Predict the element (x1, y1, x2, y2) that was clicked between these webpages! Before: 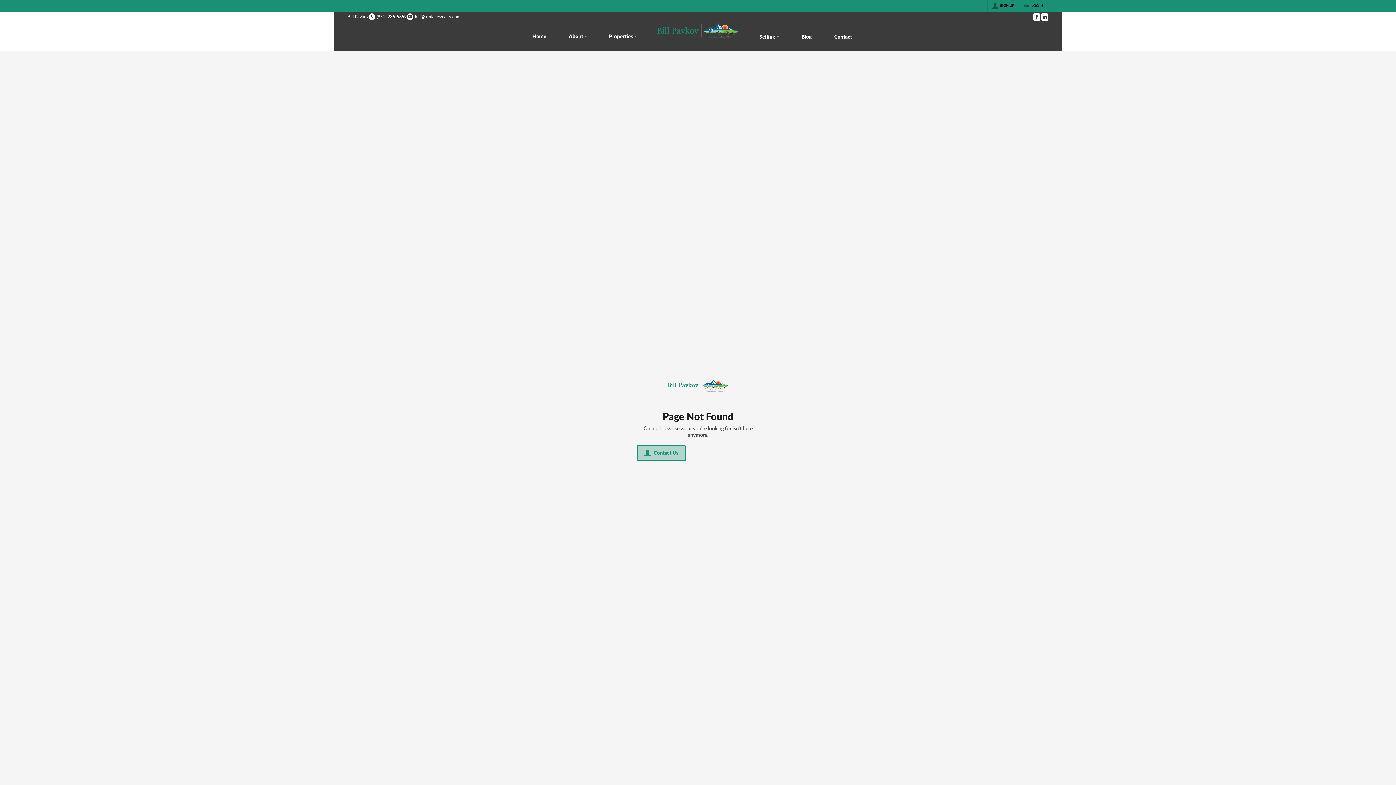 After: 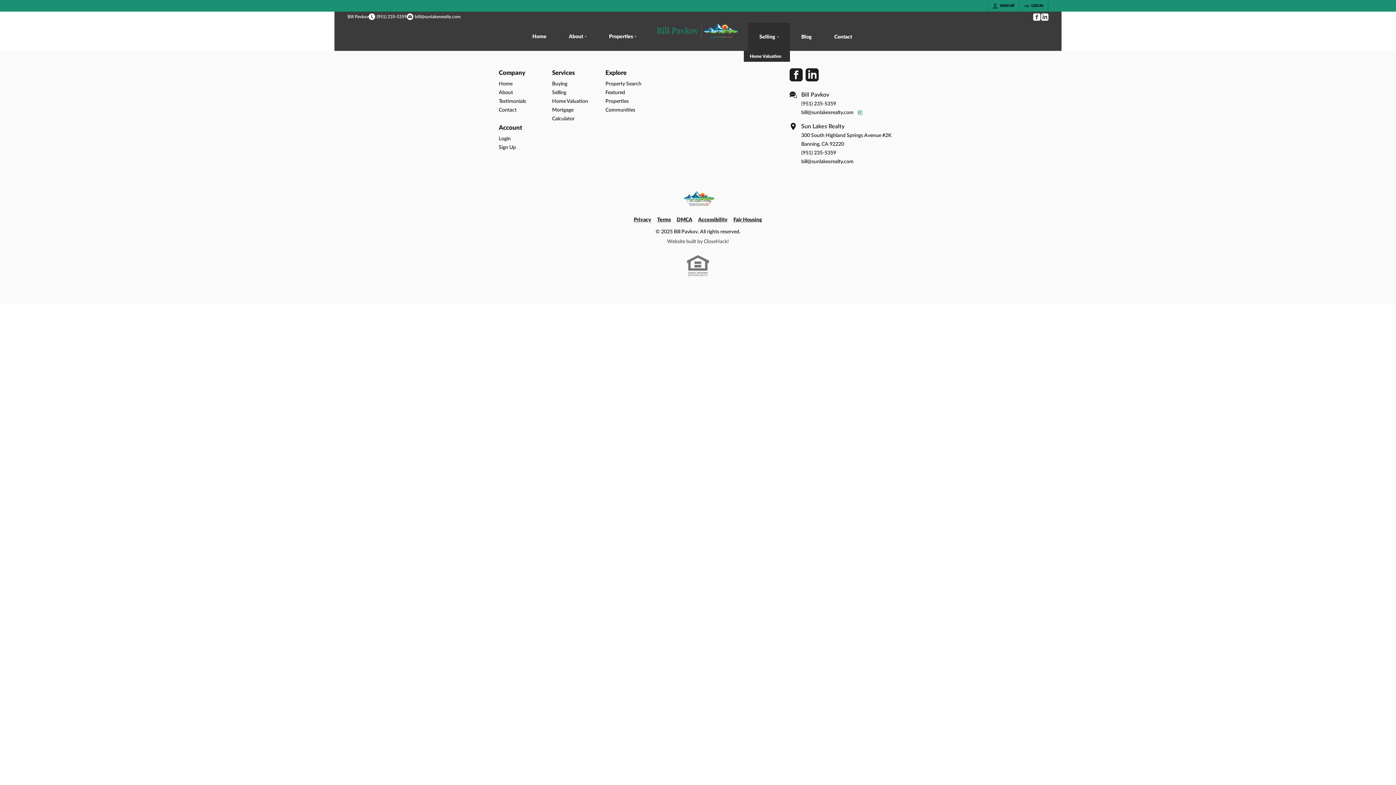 Action: label: Selling bbox: (748, 22, 790, 50)